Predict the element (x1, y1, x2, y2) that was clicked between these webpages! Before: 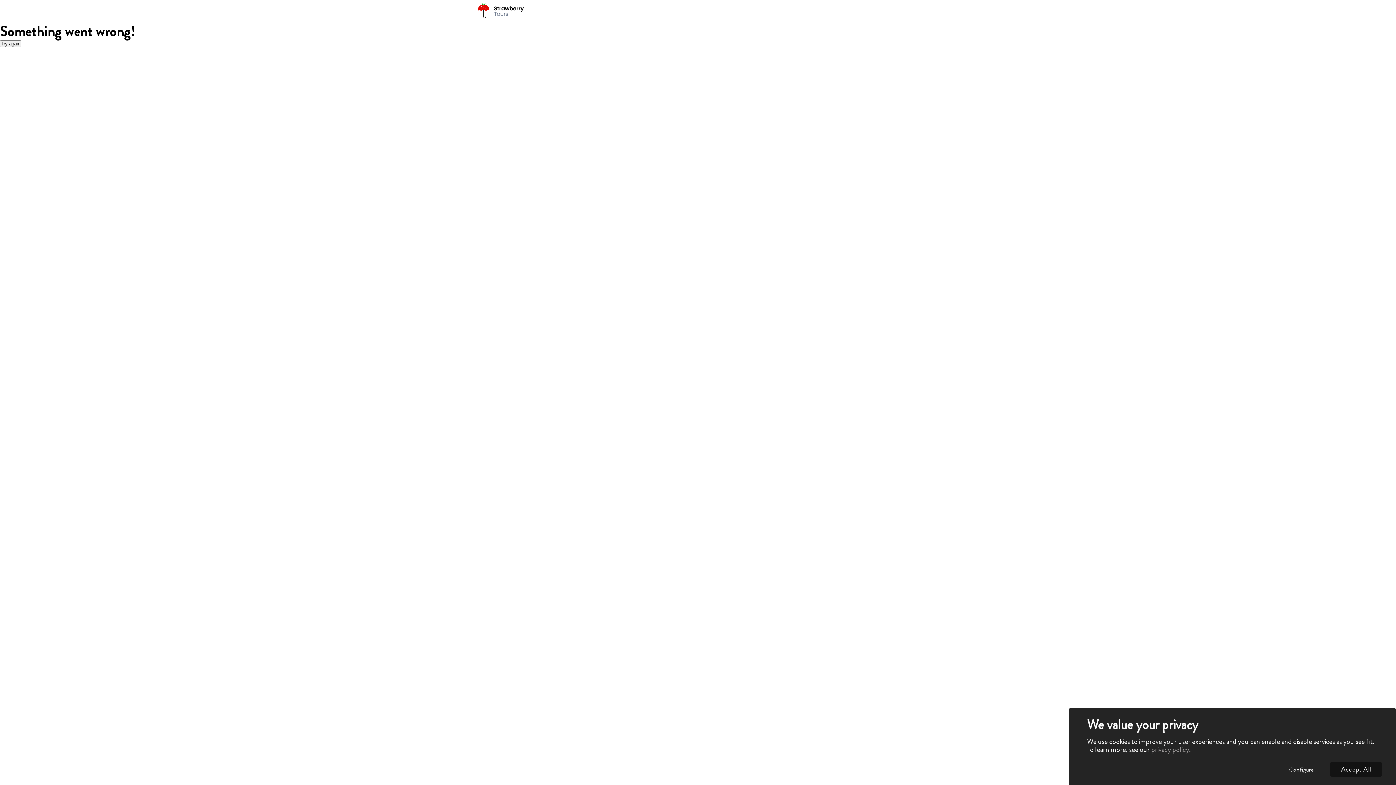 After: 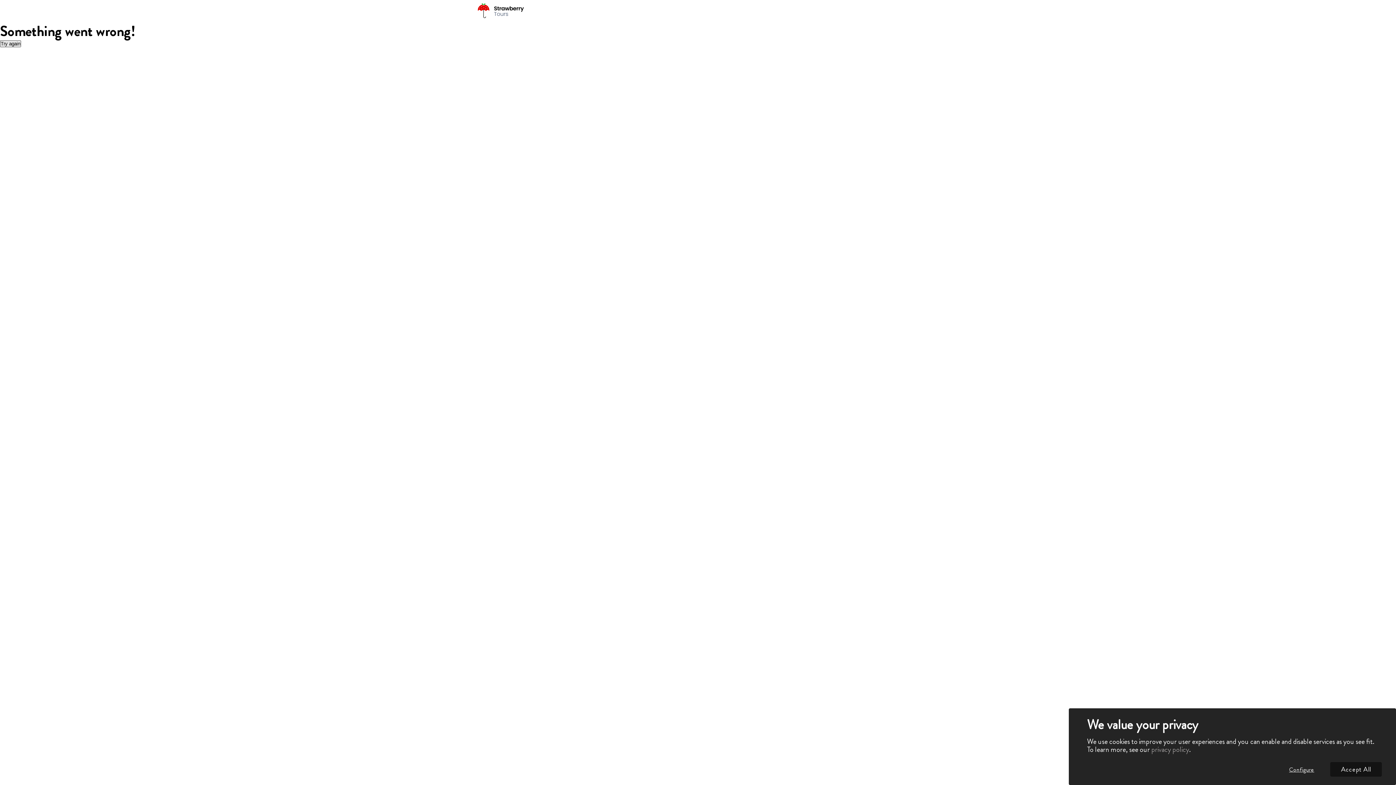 Action: label: Try again bbox: (0, 40, 21, 47)